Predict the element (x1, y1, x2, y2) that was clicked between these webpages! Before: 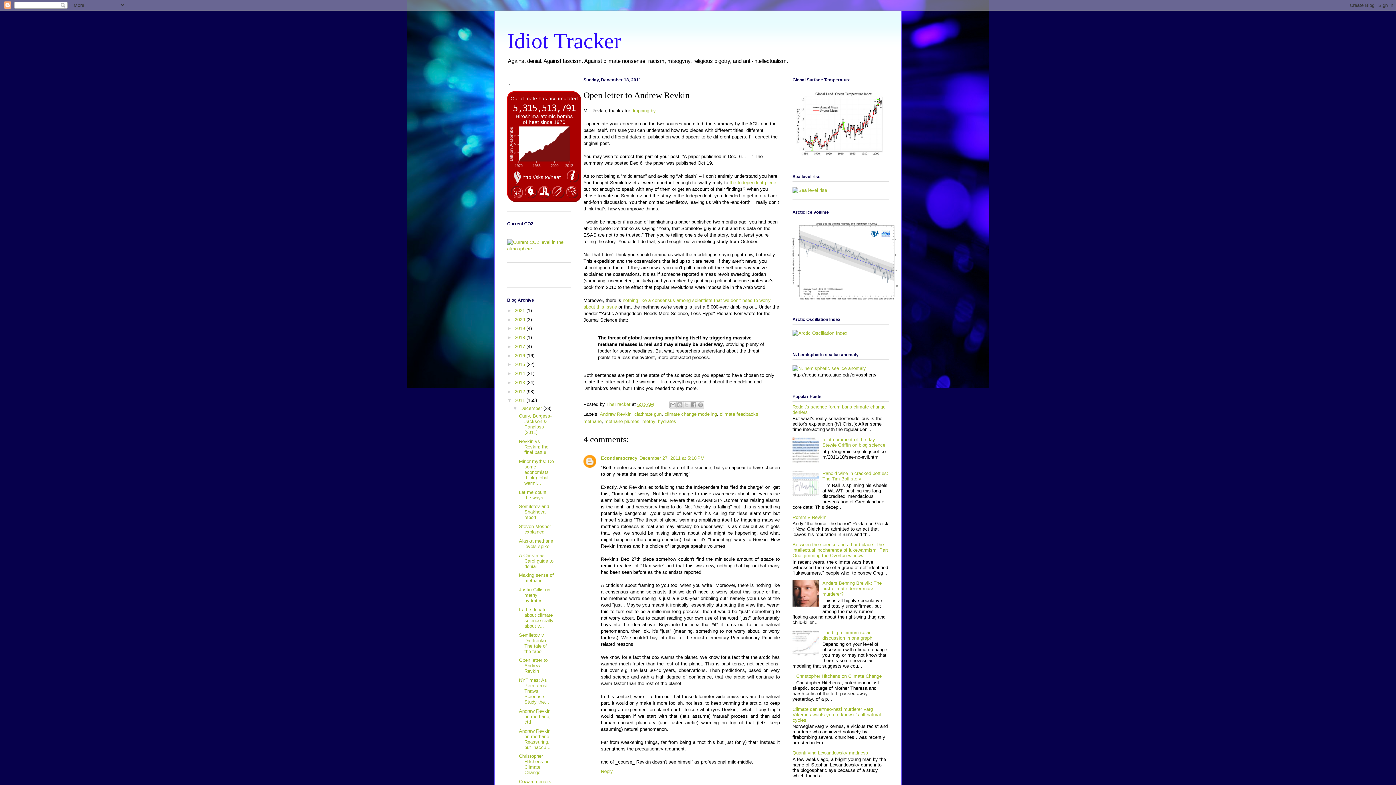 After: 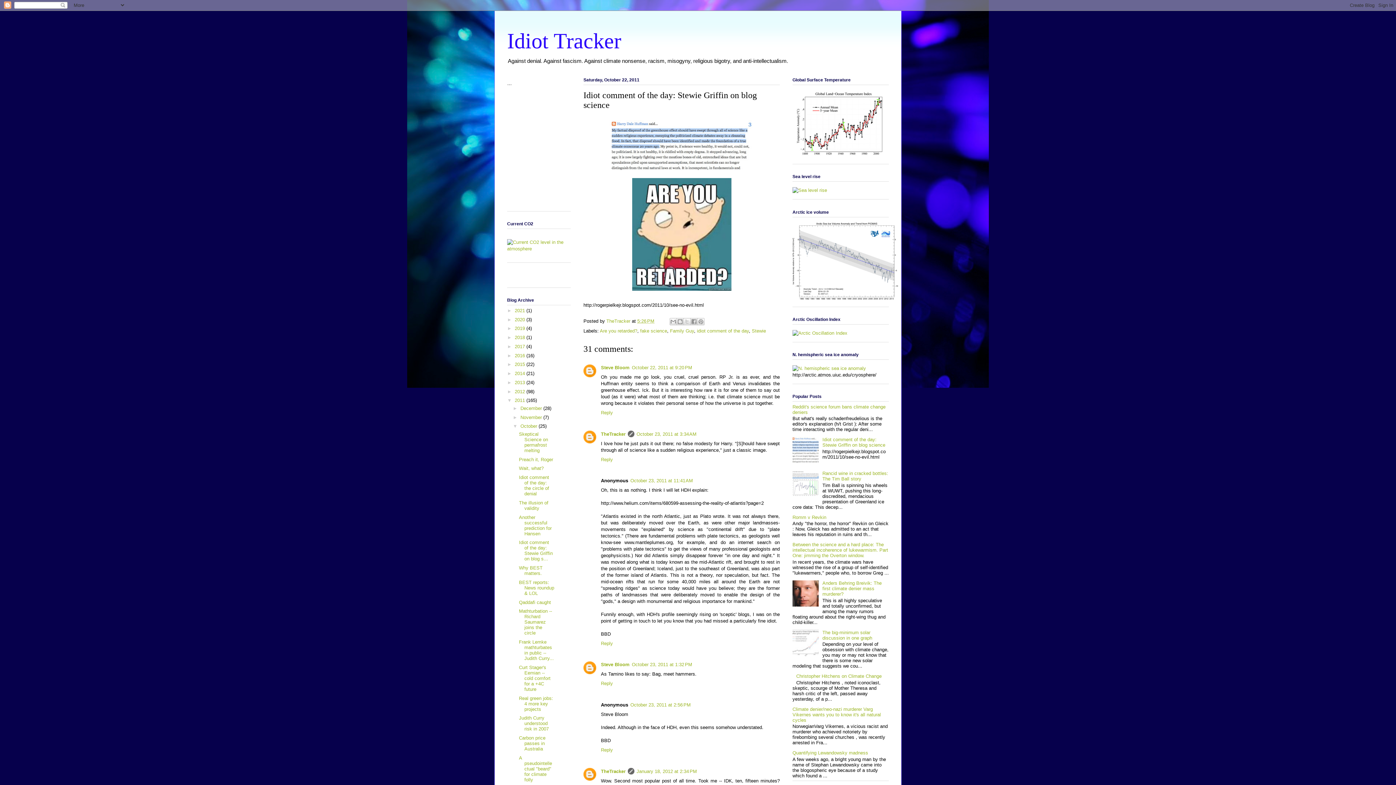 Action: label: Idiot comment of the day: Stewie Griffin on blog science bbox: (822, 437, 885, 448)